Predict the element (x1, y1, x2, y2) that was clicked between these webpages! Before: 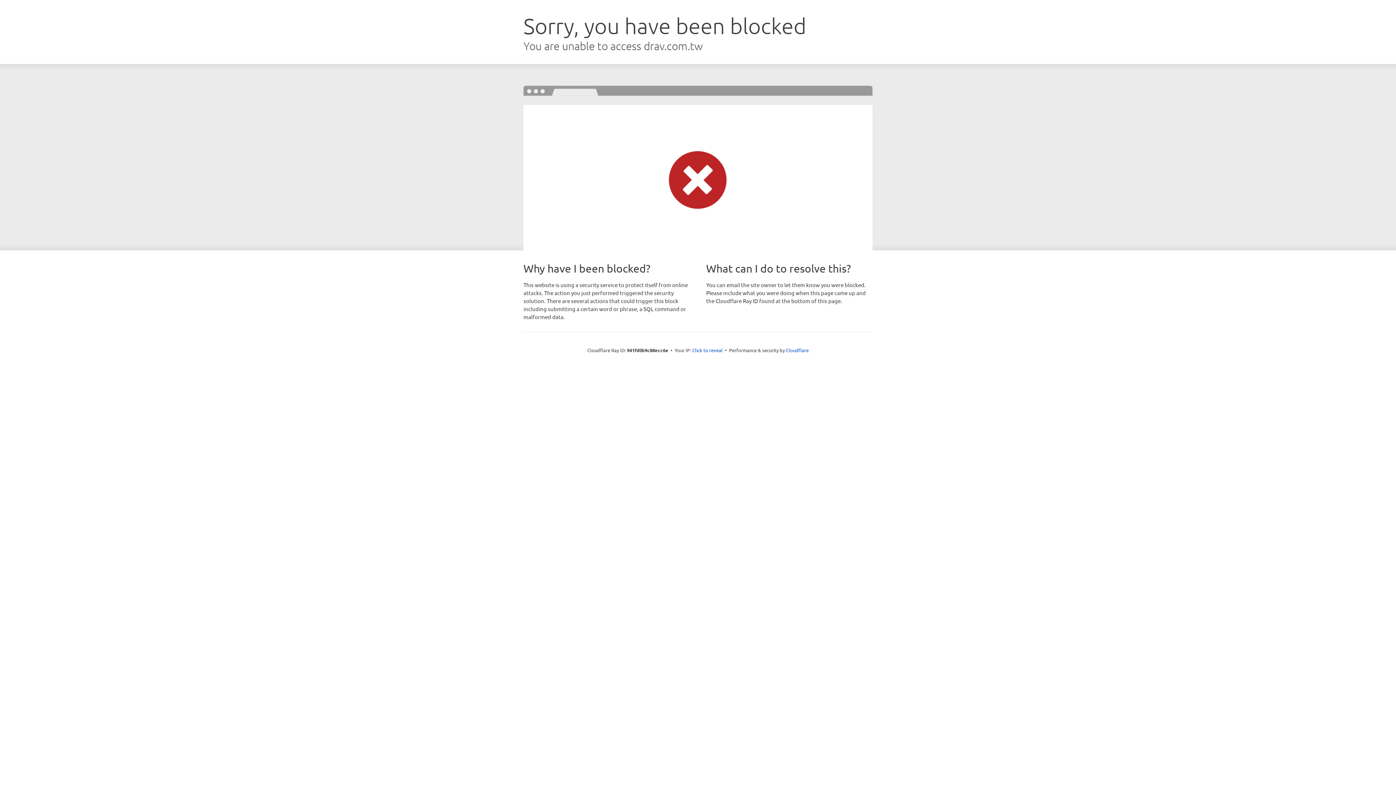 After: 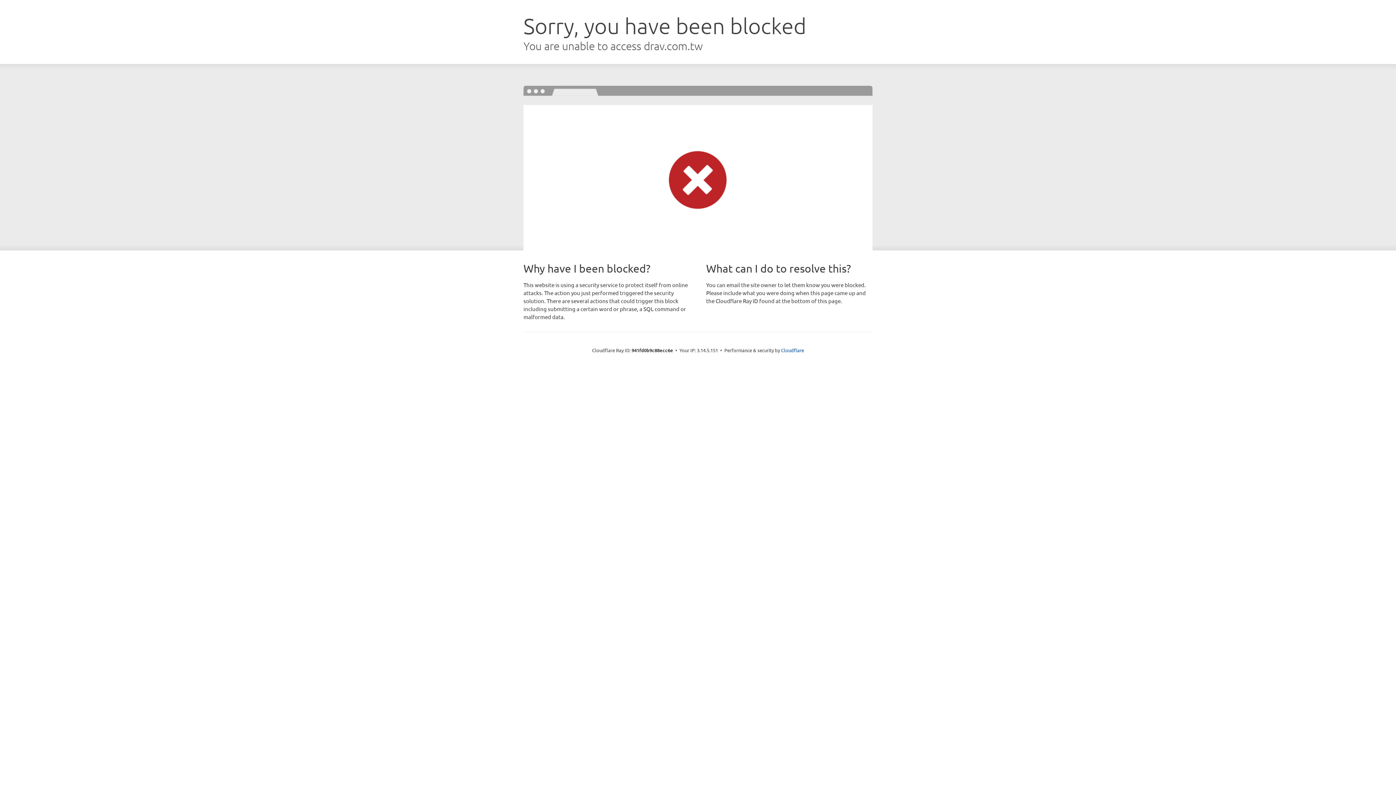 Action: bbox: (692, 346, 722, 353) label: Click to reveal